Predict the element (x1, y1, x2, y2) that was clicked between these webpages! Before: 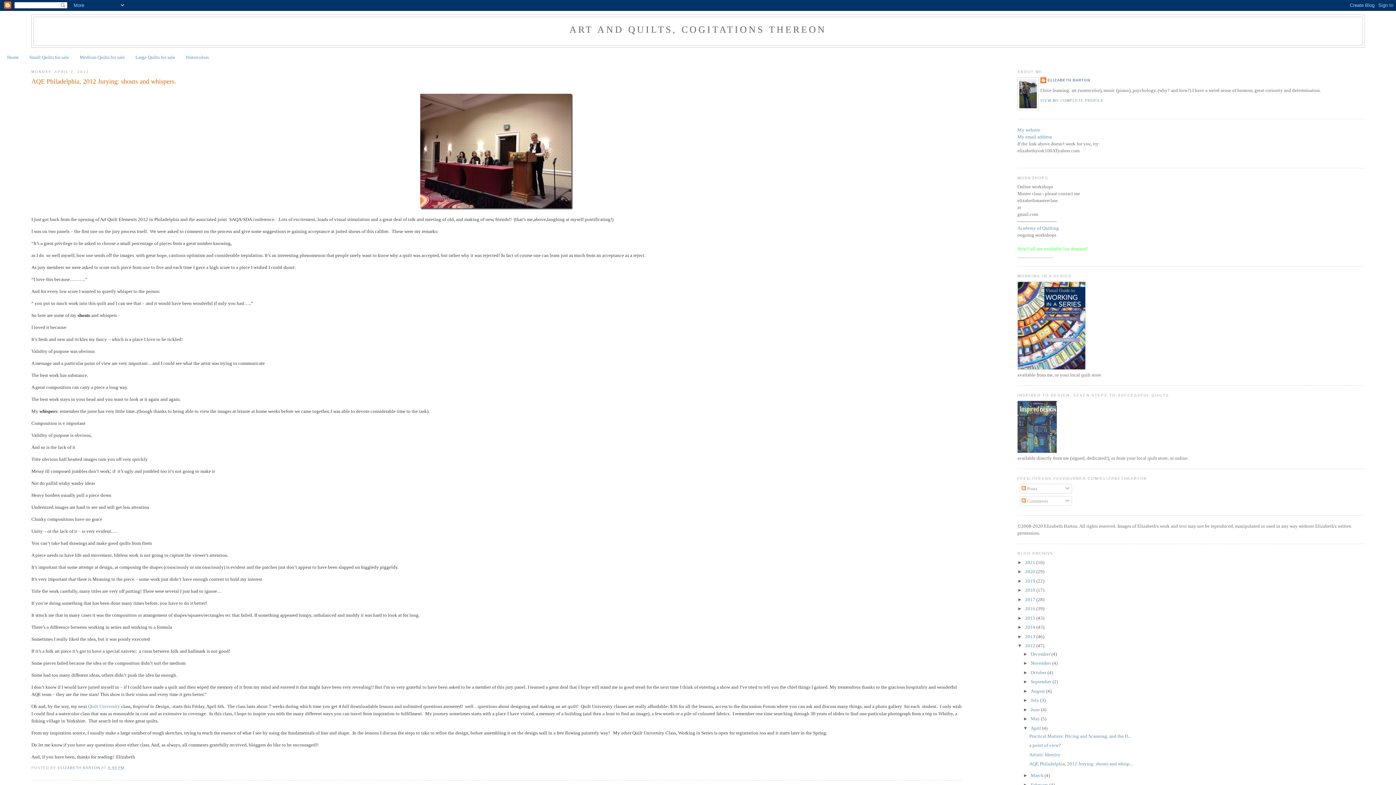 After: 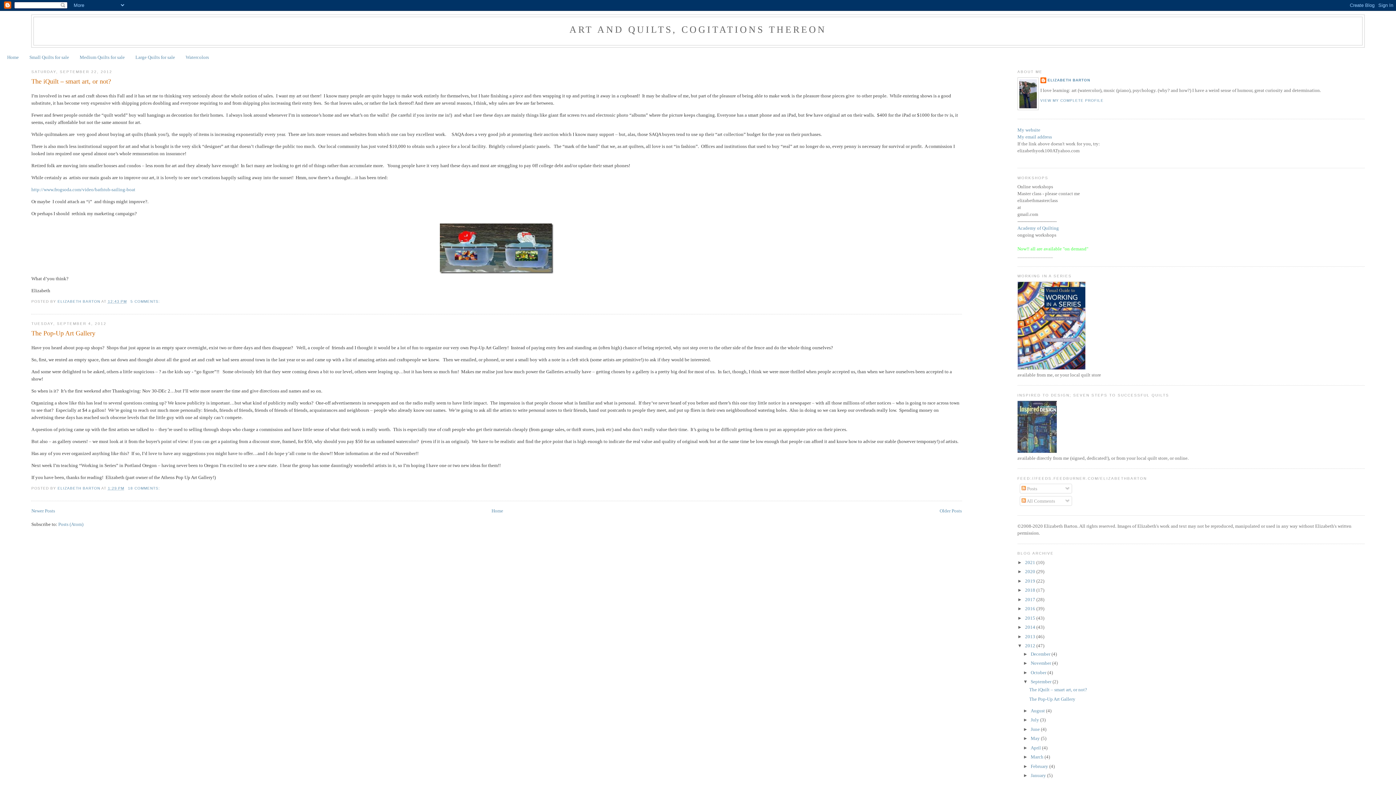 Action: label: September  bbox: (1030, 679, 1052, 684)